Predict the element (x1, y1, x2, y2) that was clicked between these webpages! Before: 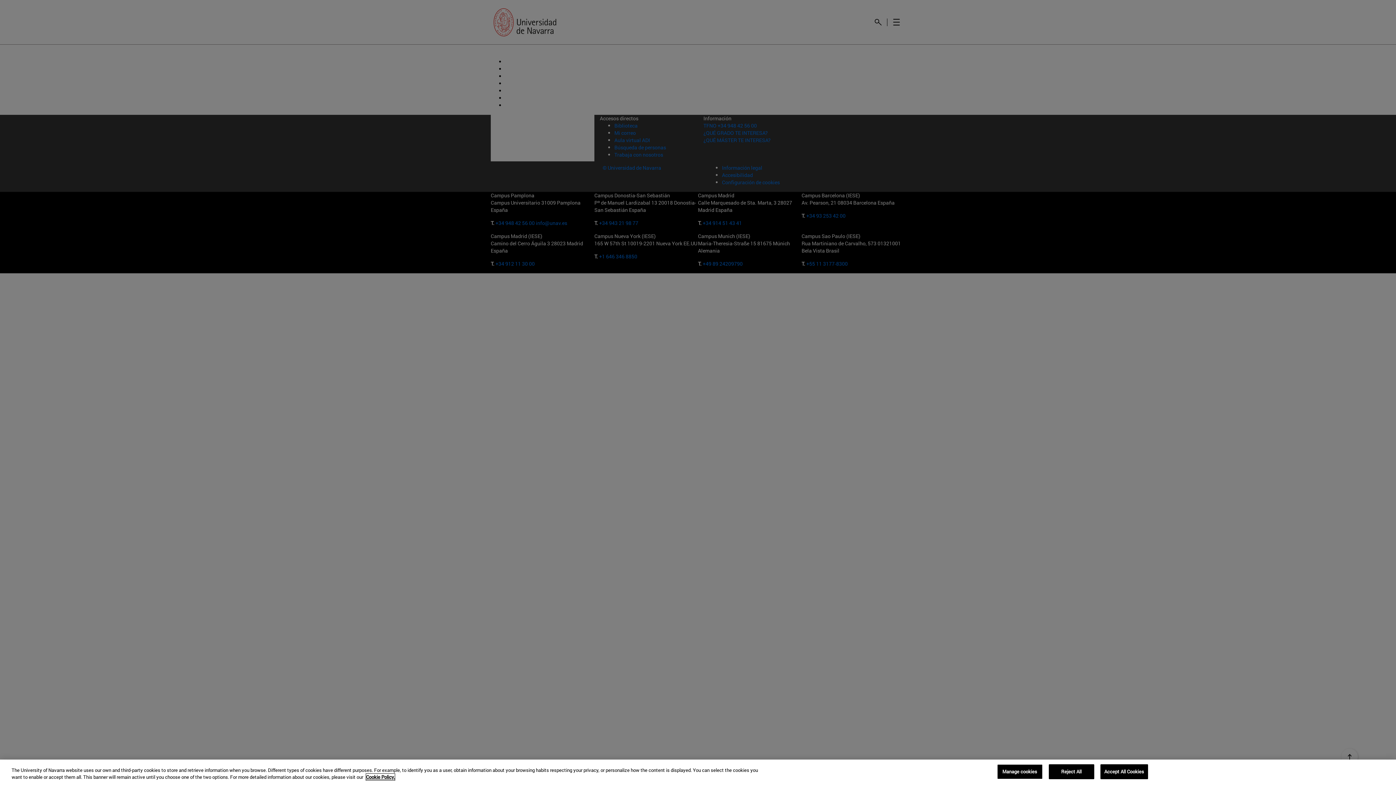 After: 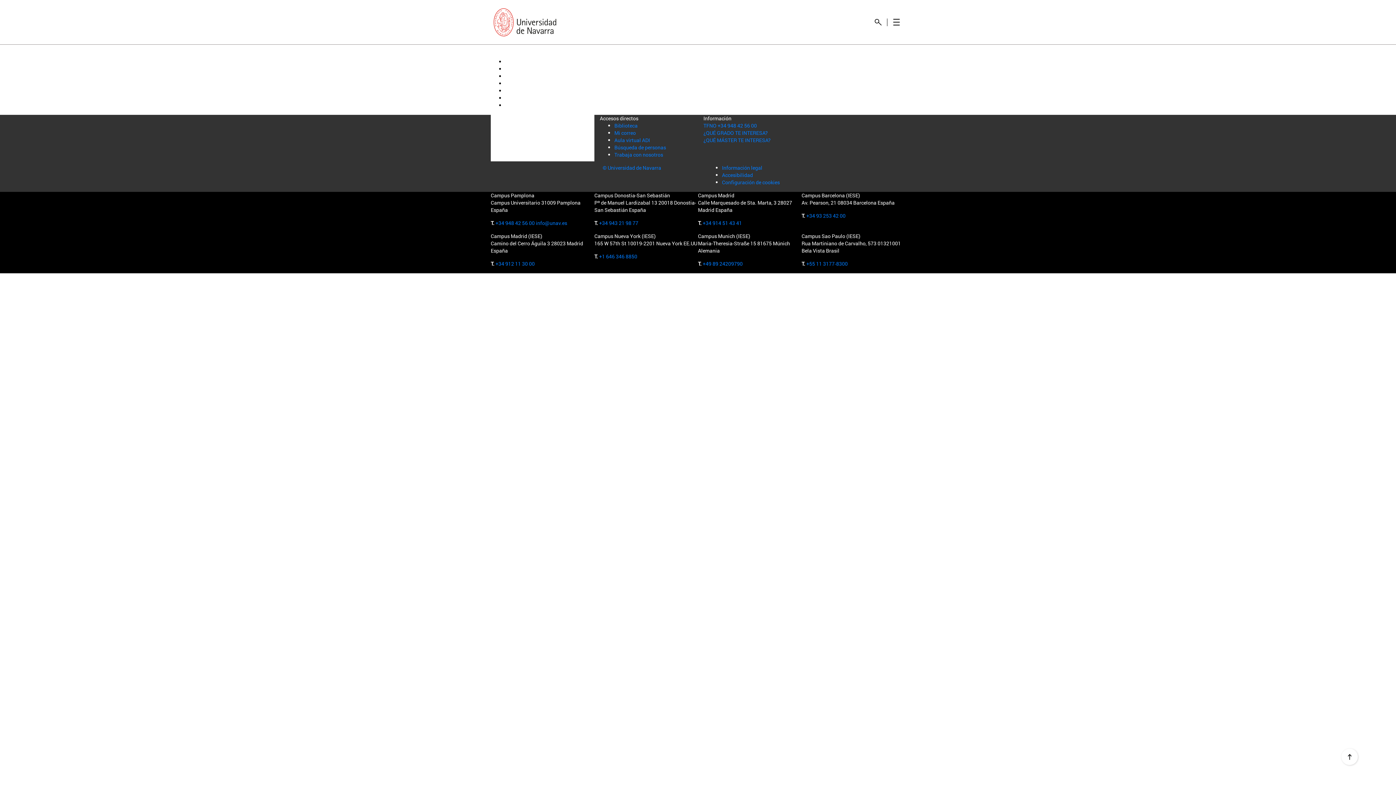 Action: label: Reject All bbox: (1048, 764, 1094, 779)